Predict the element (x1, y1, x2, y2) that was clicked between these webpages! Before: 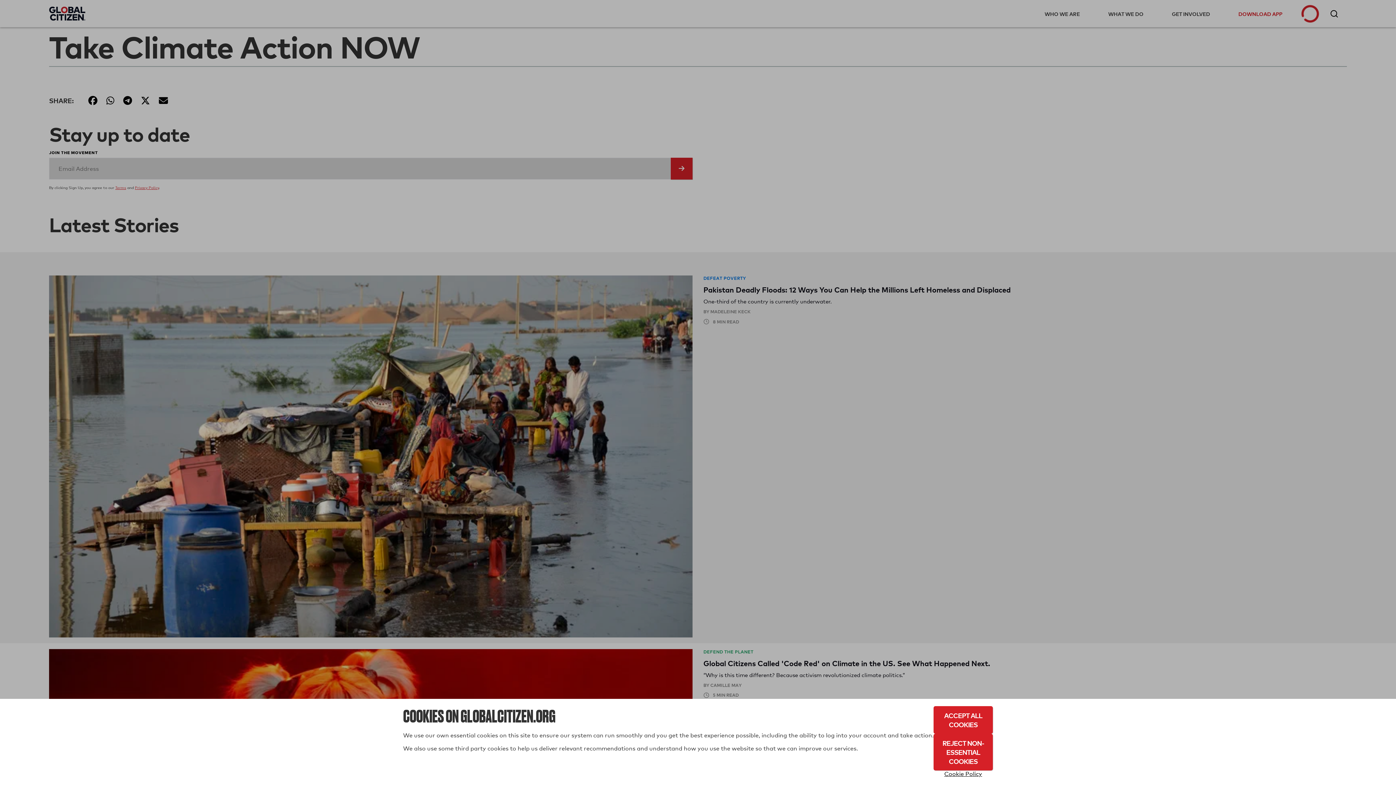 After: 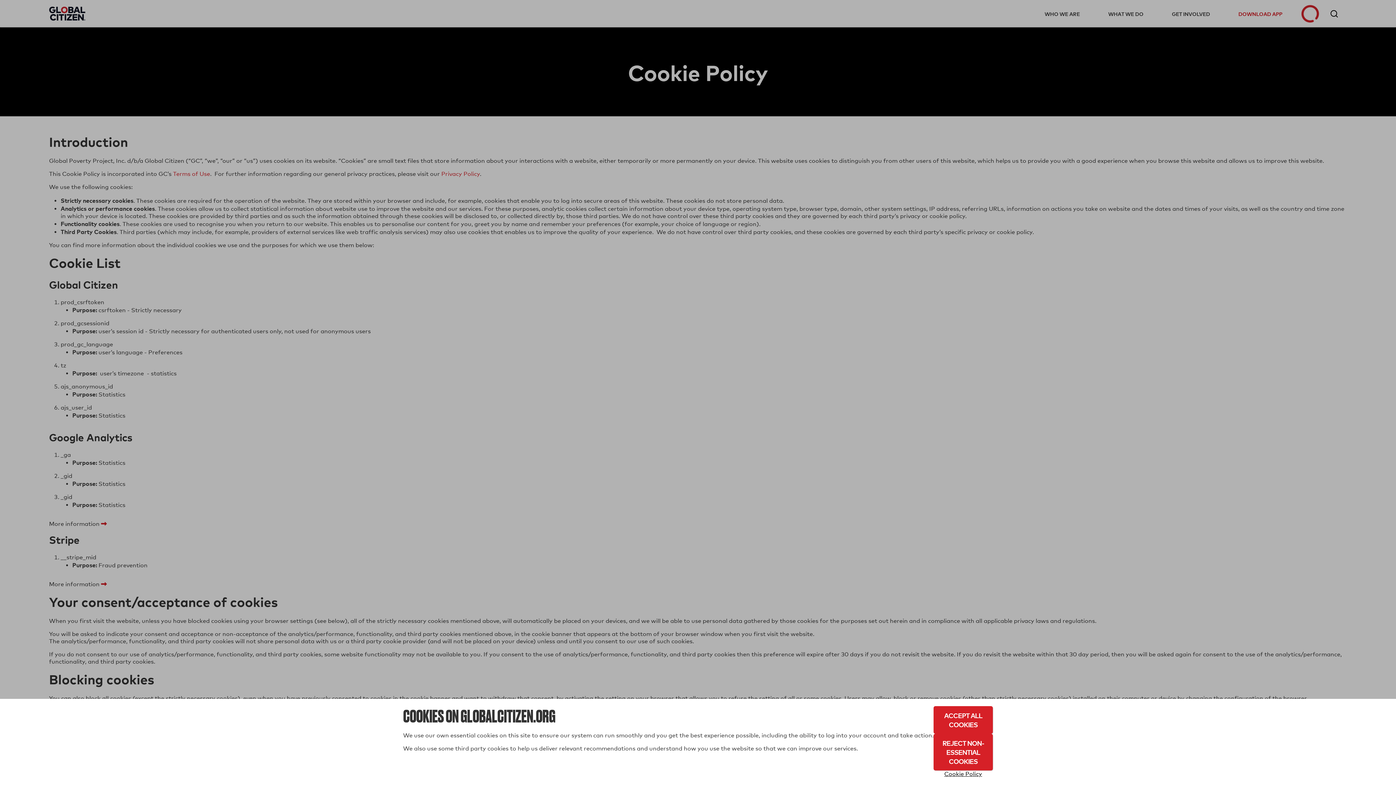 Action: bbox: (933, 770, 993, 778) label: Cookie Policy